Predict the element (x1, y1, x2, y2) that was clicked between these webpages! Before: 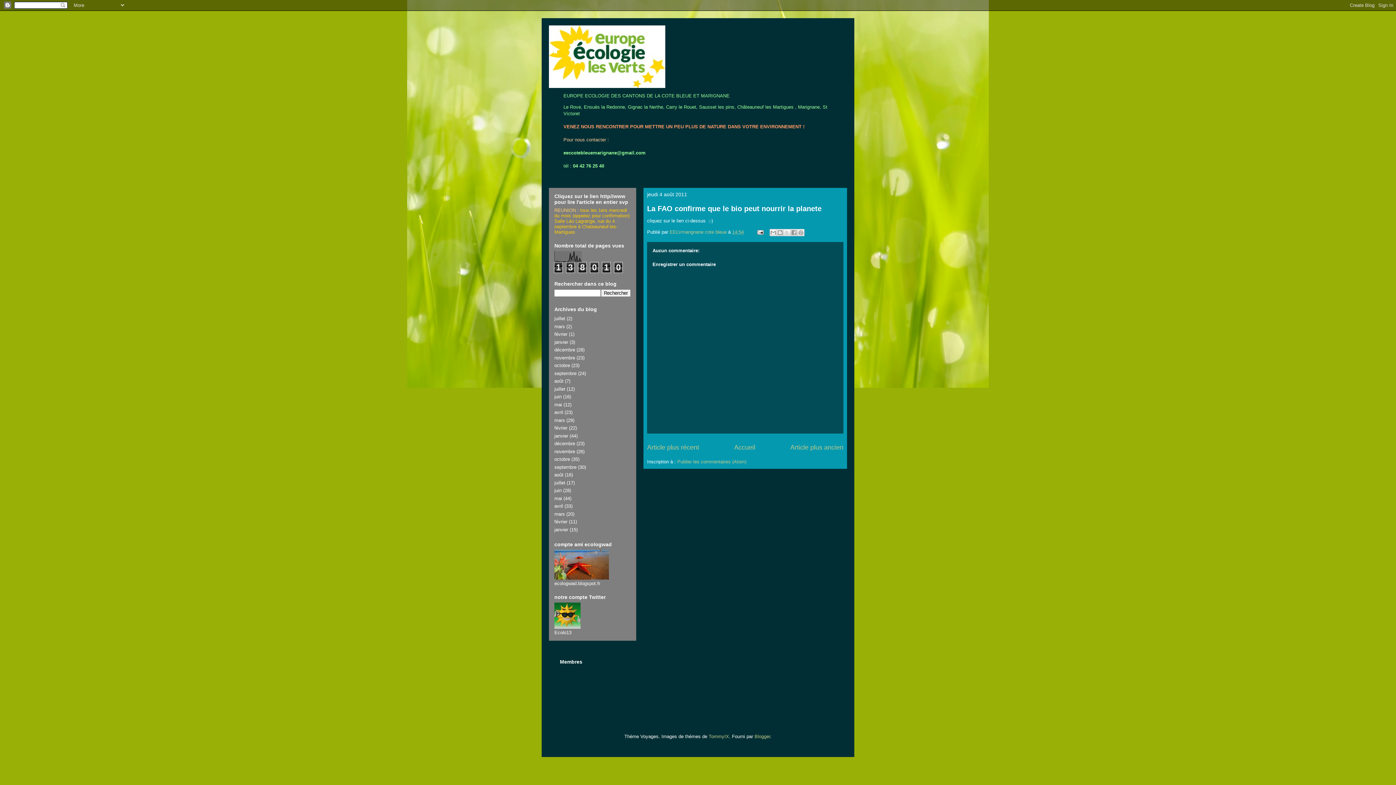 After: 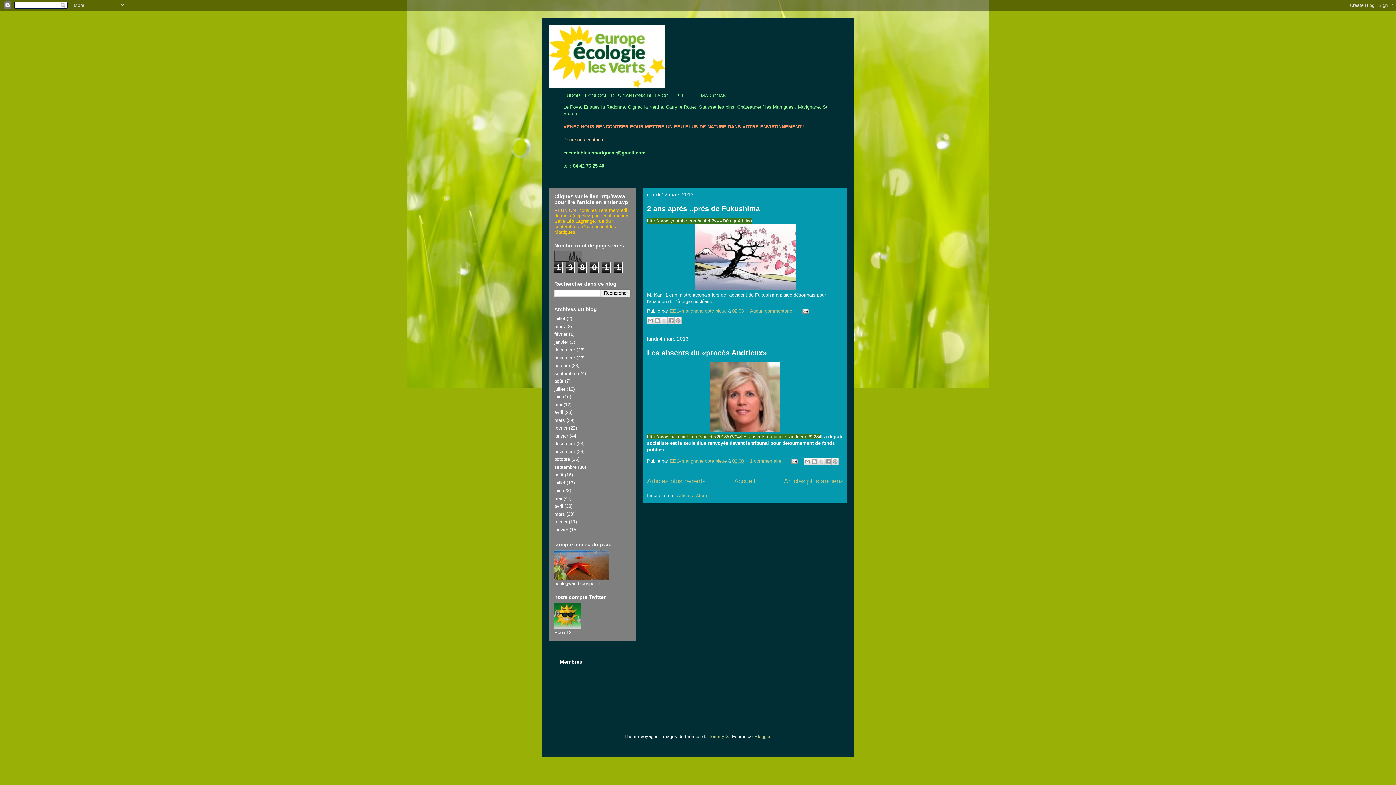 Action: bbox: (554, 323, 565, 329) label: mars